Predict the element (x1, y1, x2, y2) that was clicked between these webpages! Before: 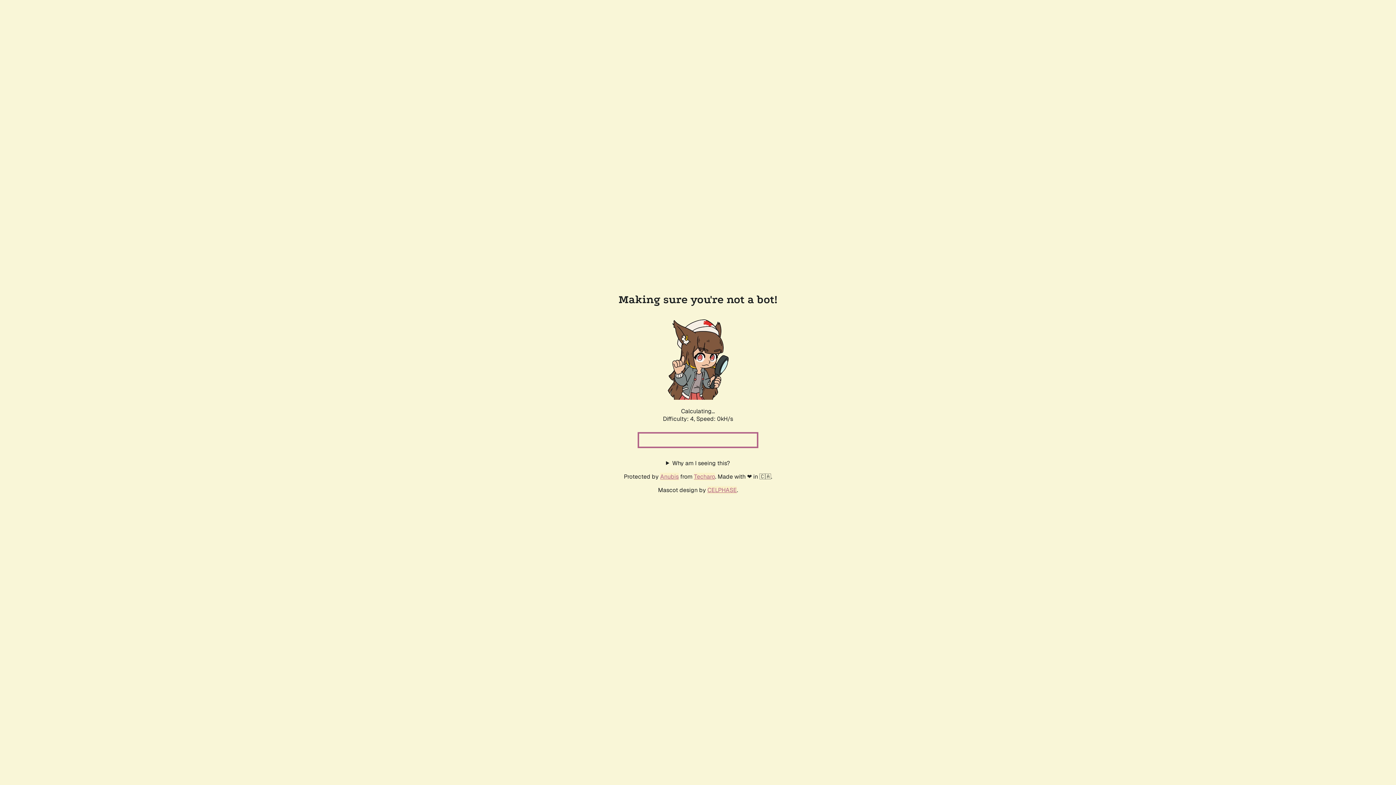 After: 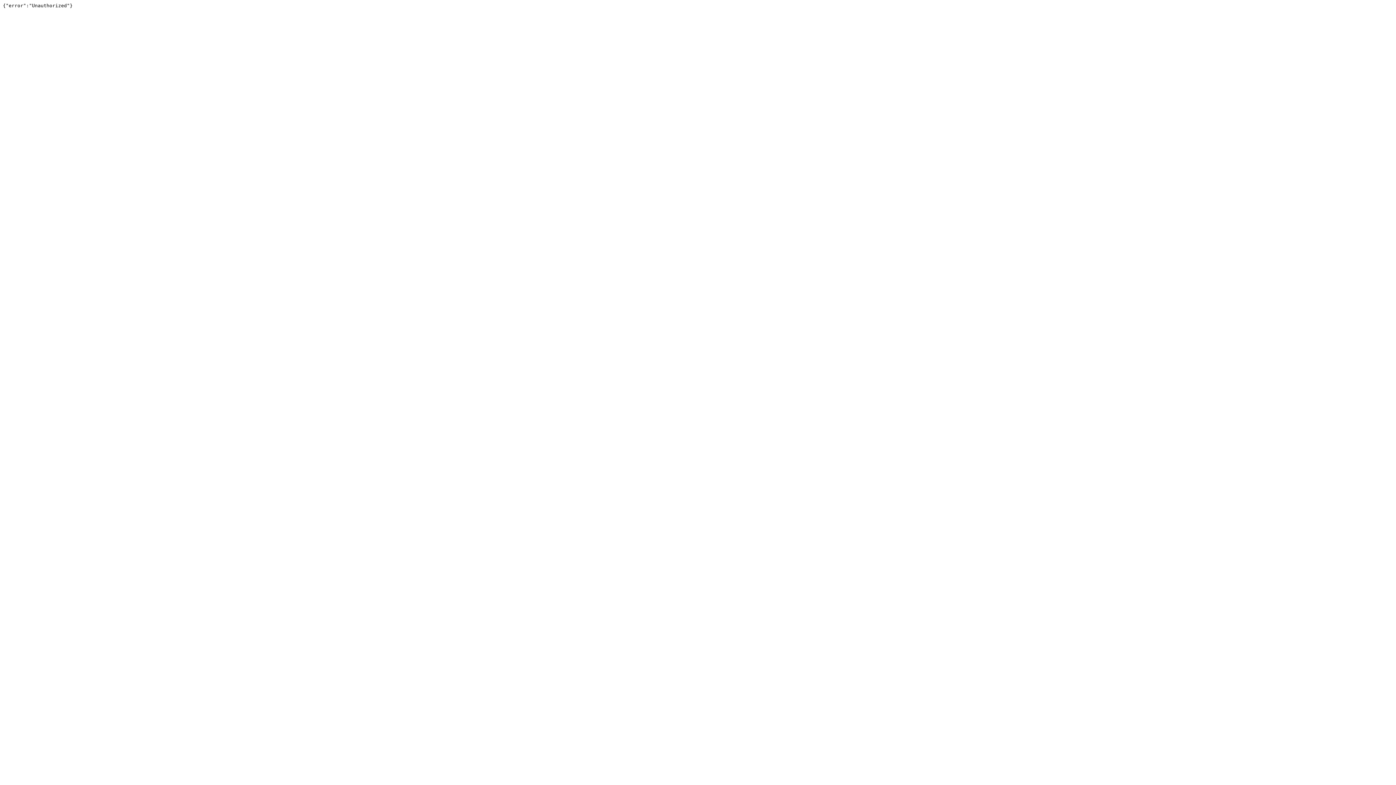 Action: bbox: (694, 472, 715, 480) label: Techaro